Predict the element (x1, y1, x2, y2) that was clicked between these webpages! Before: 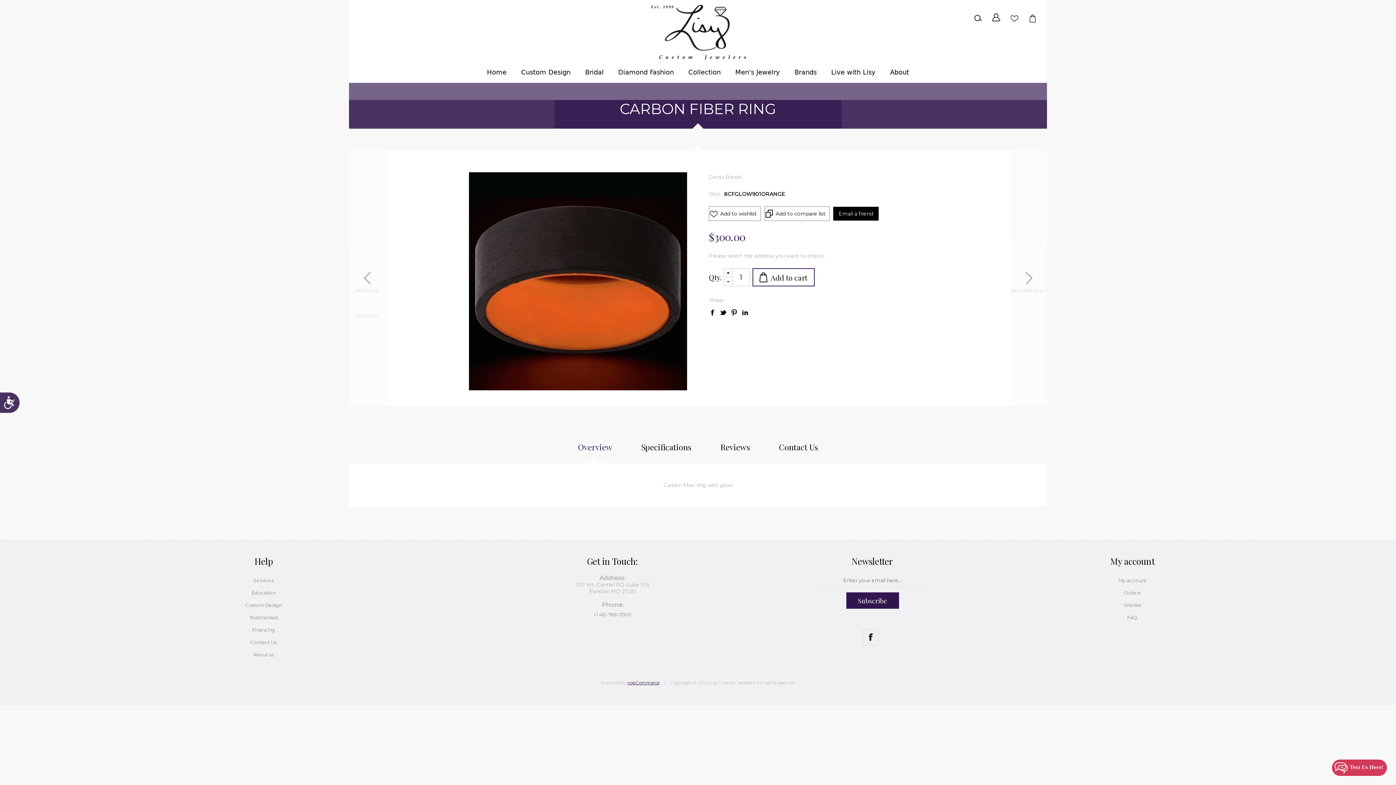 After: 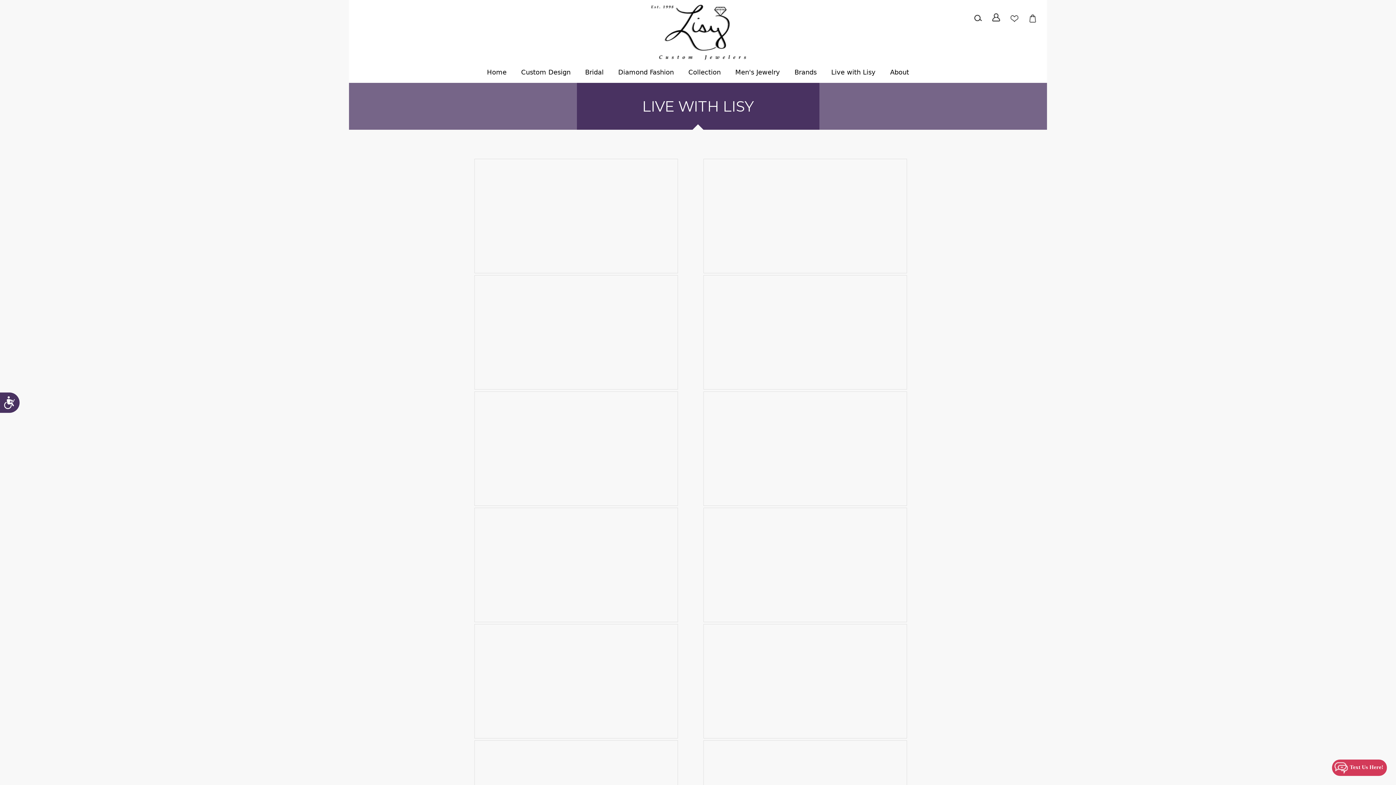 Action: bbox: (827, 66, 879, 77) label: Live with Lisy